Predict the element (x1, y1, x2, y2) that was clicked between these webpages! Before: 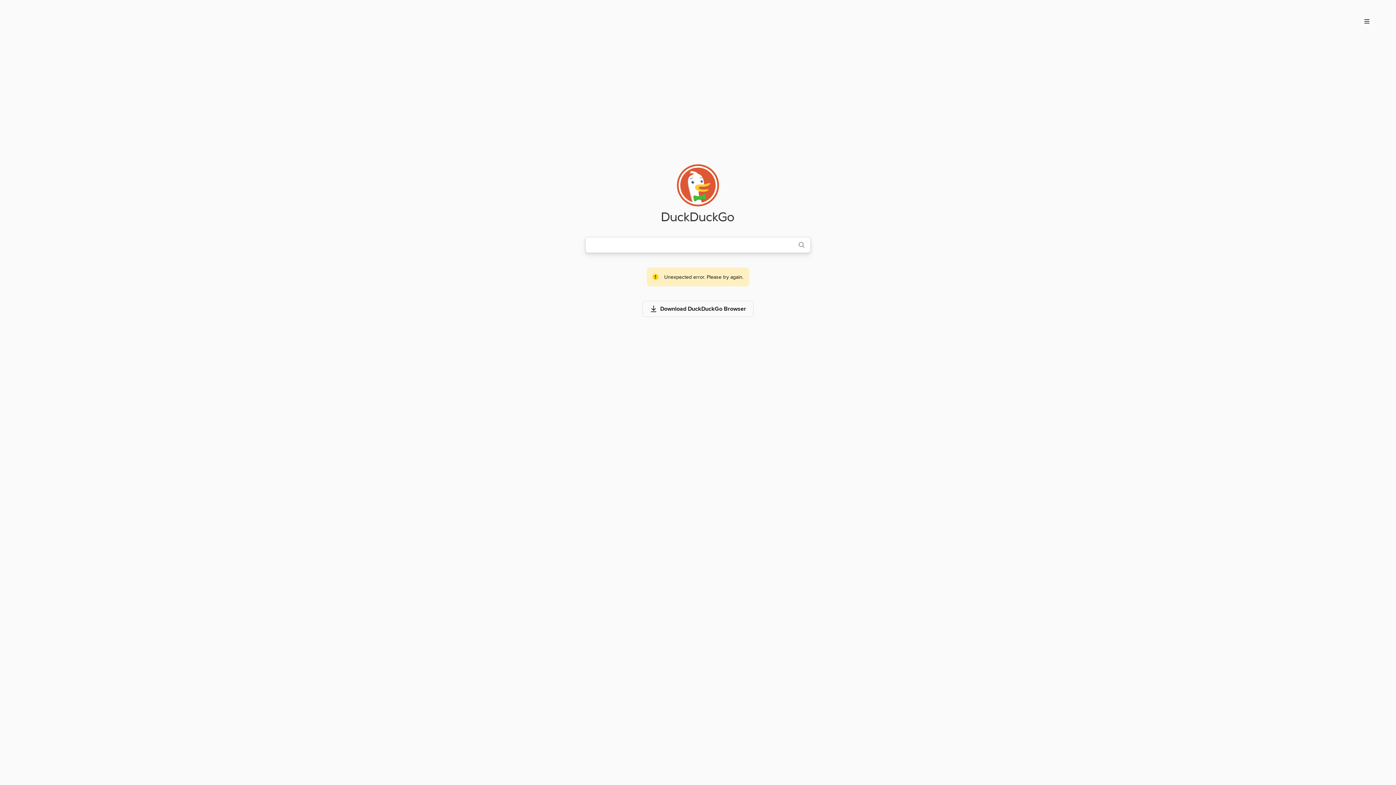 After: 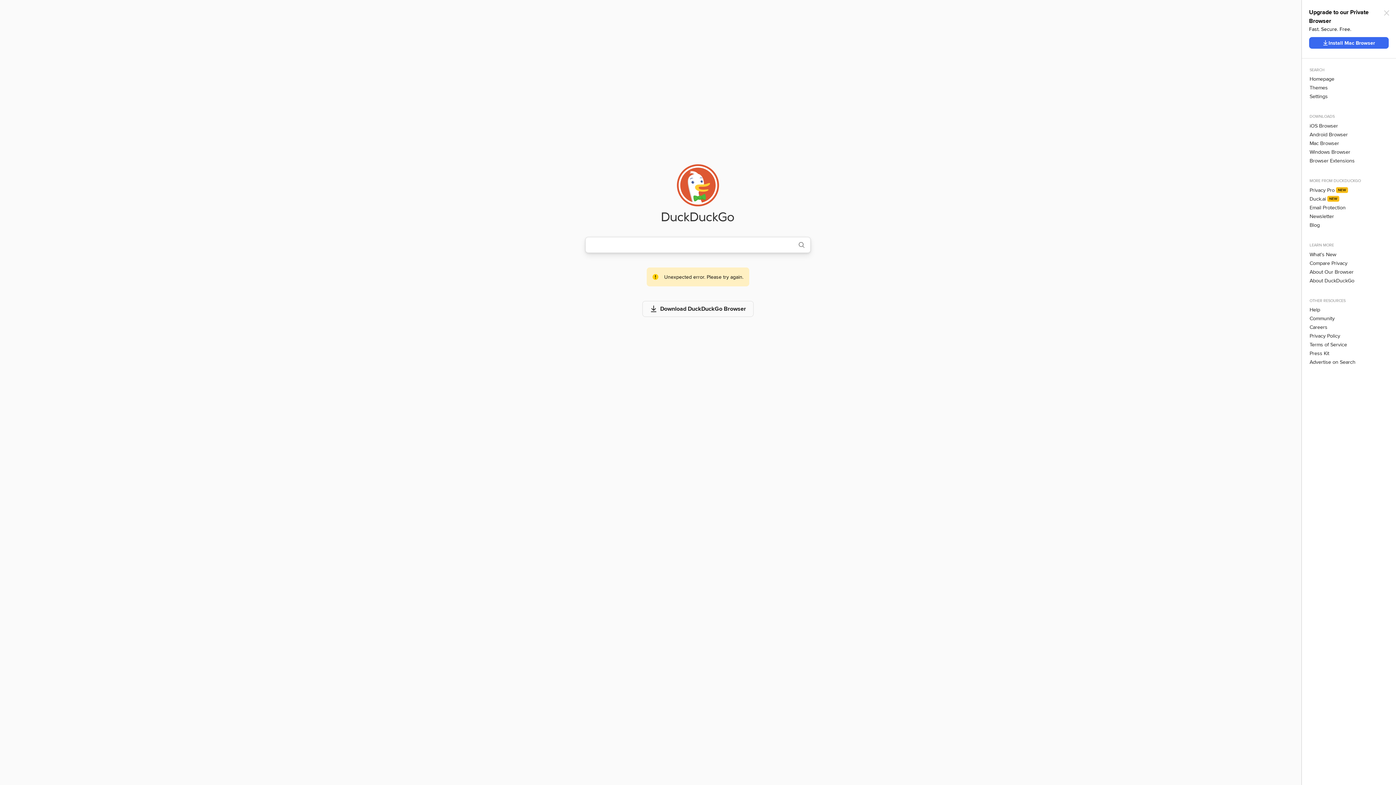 Action: bbox: (1361, 15, 1373, 27) label: Menu